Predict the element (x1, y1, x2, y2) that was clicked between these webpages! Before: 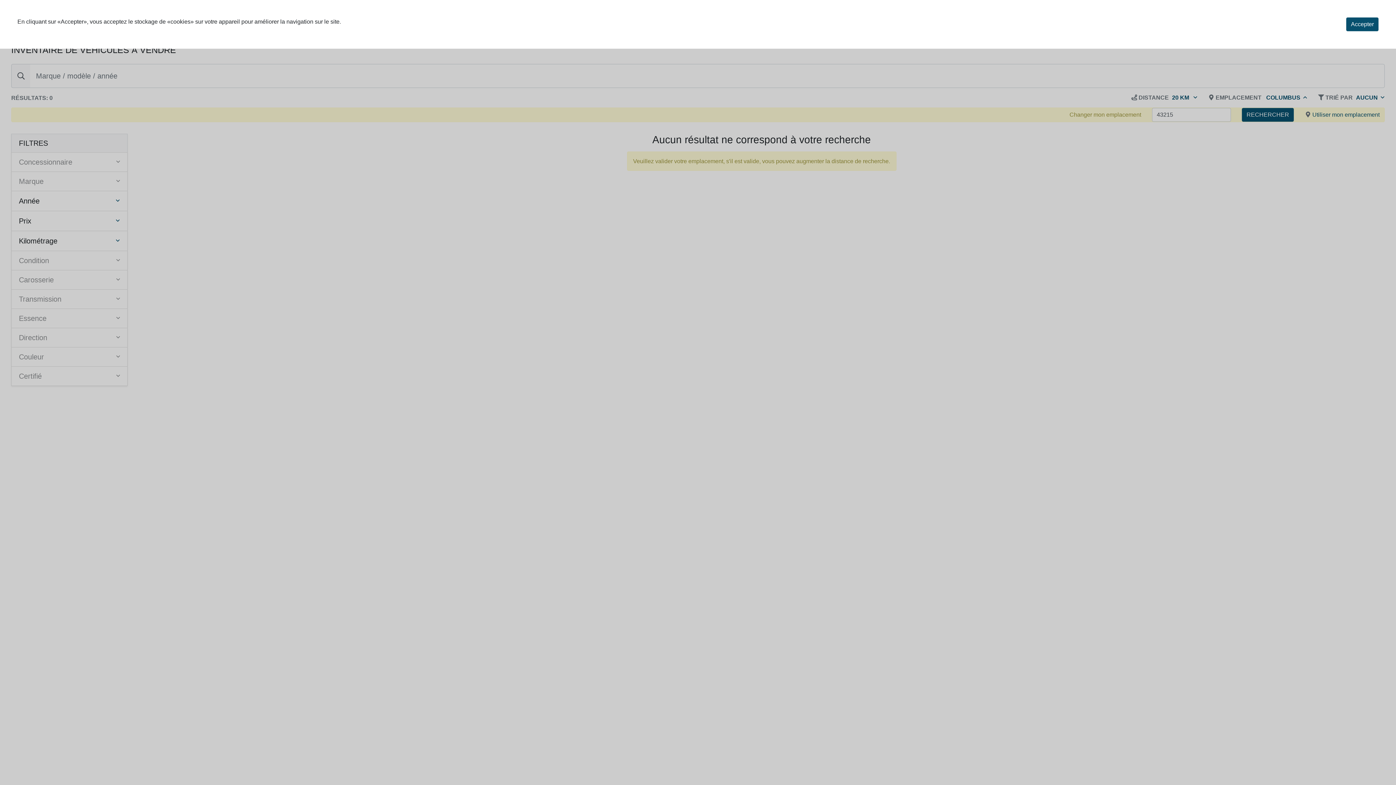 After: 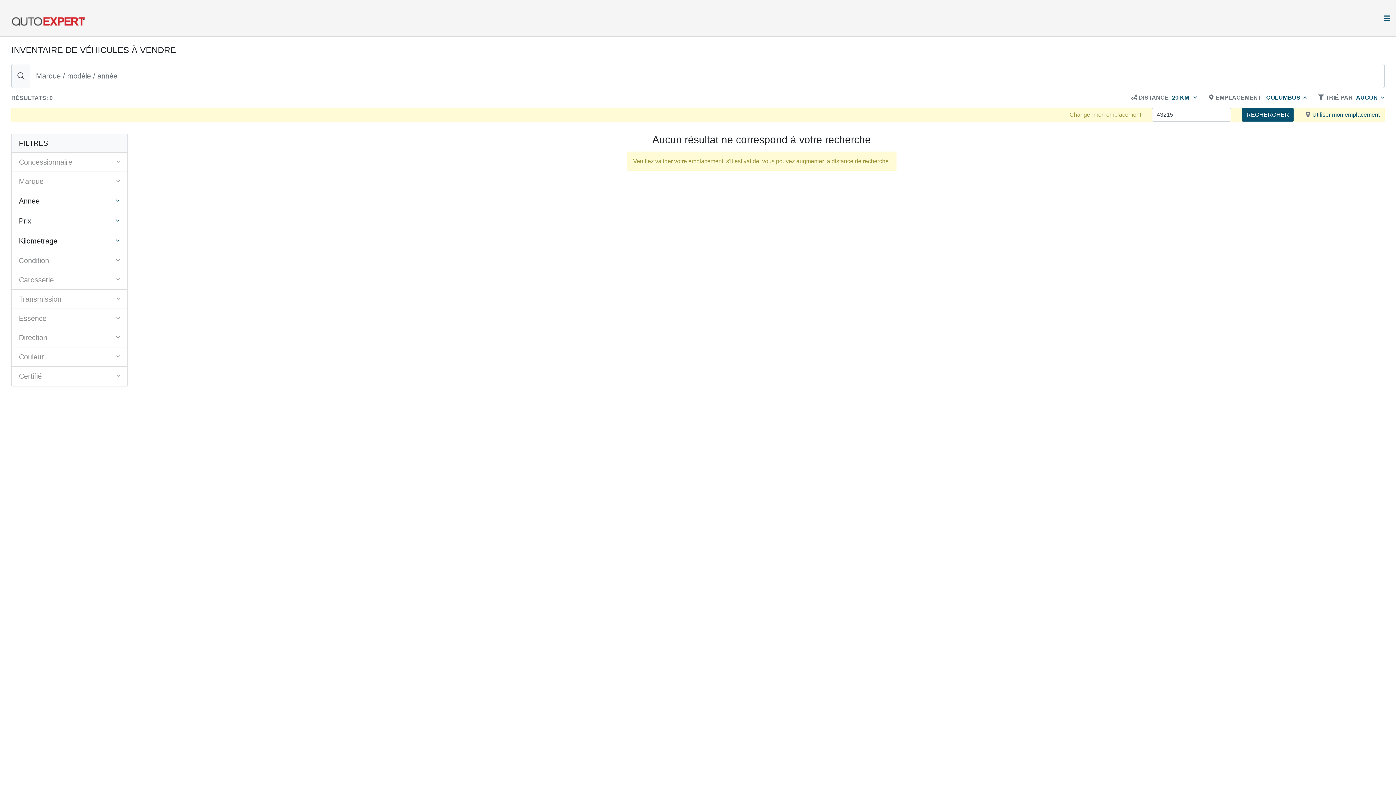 Action: label: Accepter bbox: (1346, 17, 1378, 31)